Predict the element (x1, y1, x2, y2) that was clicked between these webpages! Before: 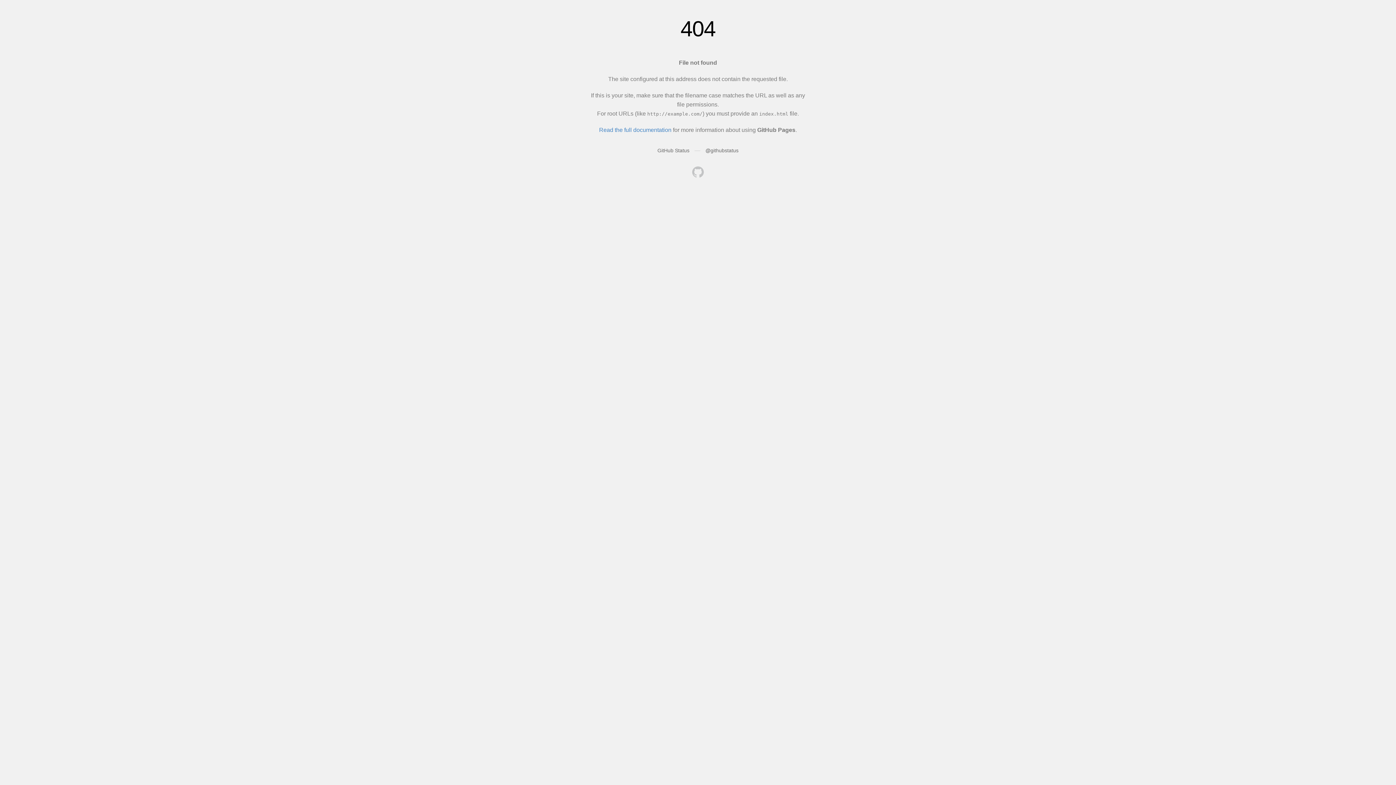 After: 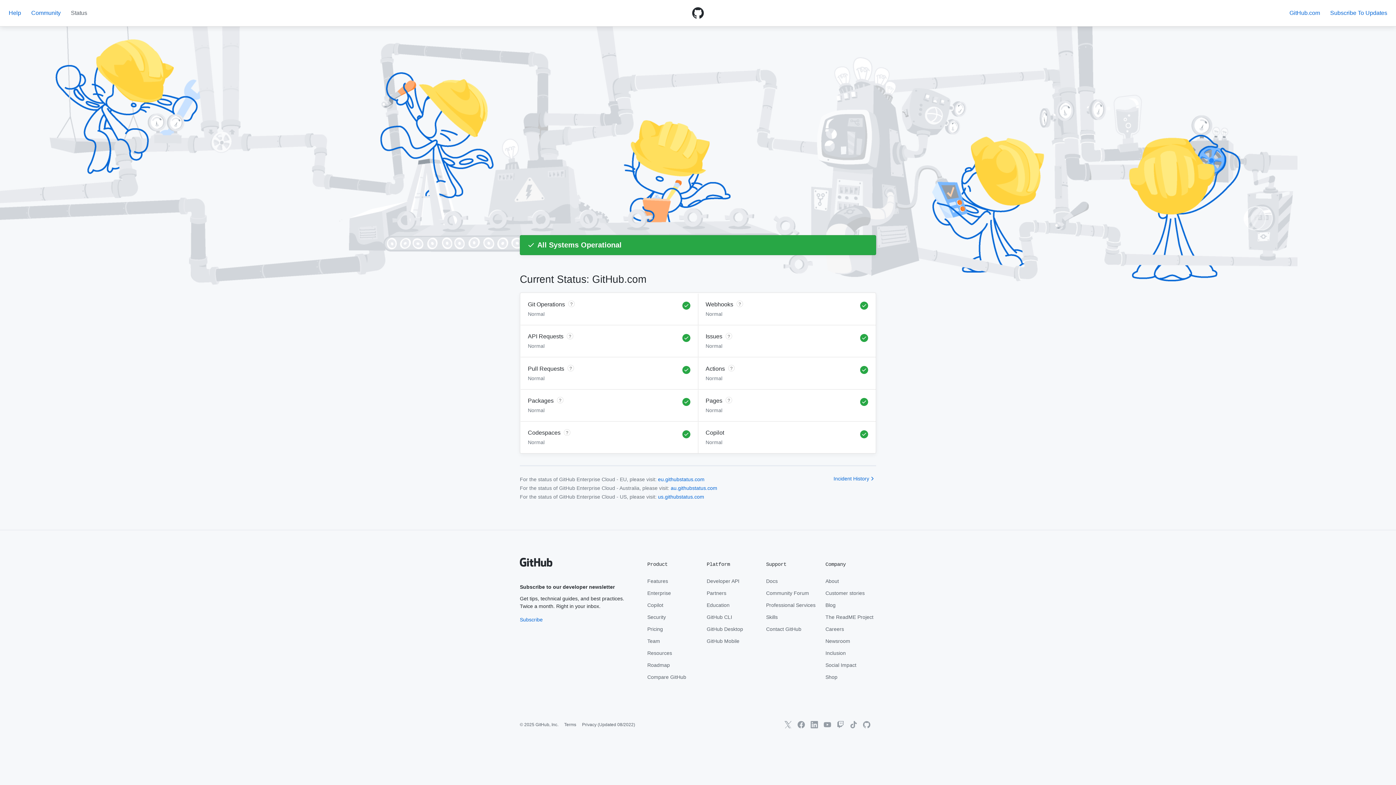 Action: label: GitHub Status bbox: (657, 147, 689, 153)